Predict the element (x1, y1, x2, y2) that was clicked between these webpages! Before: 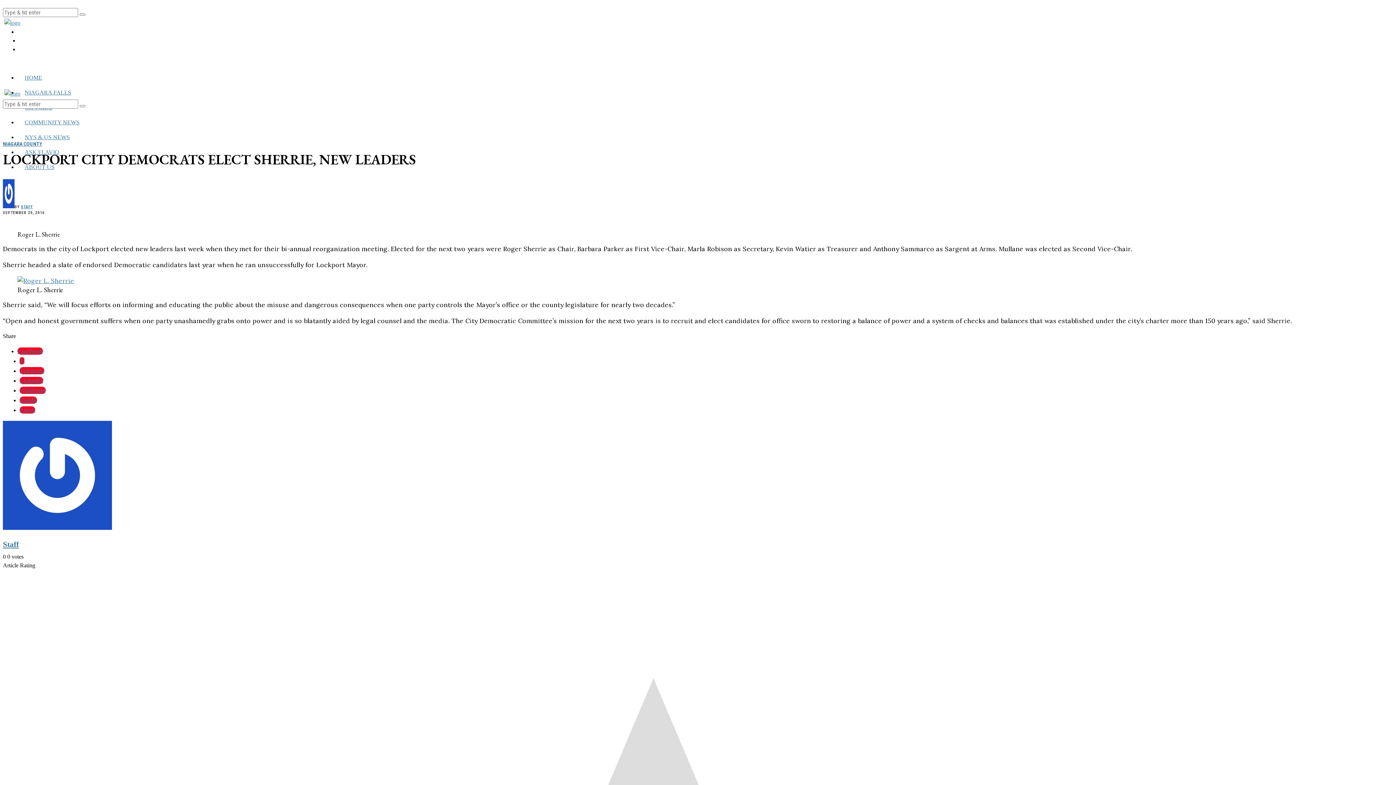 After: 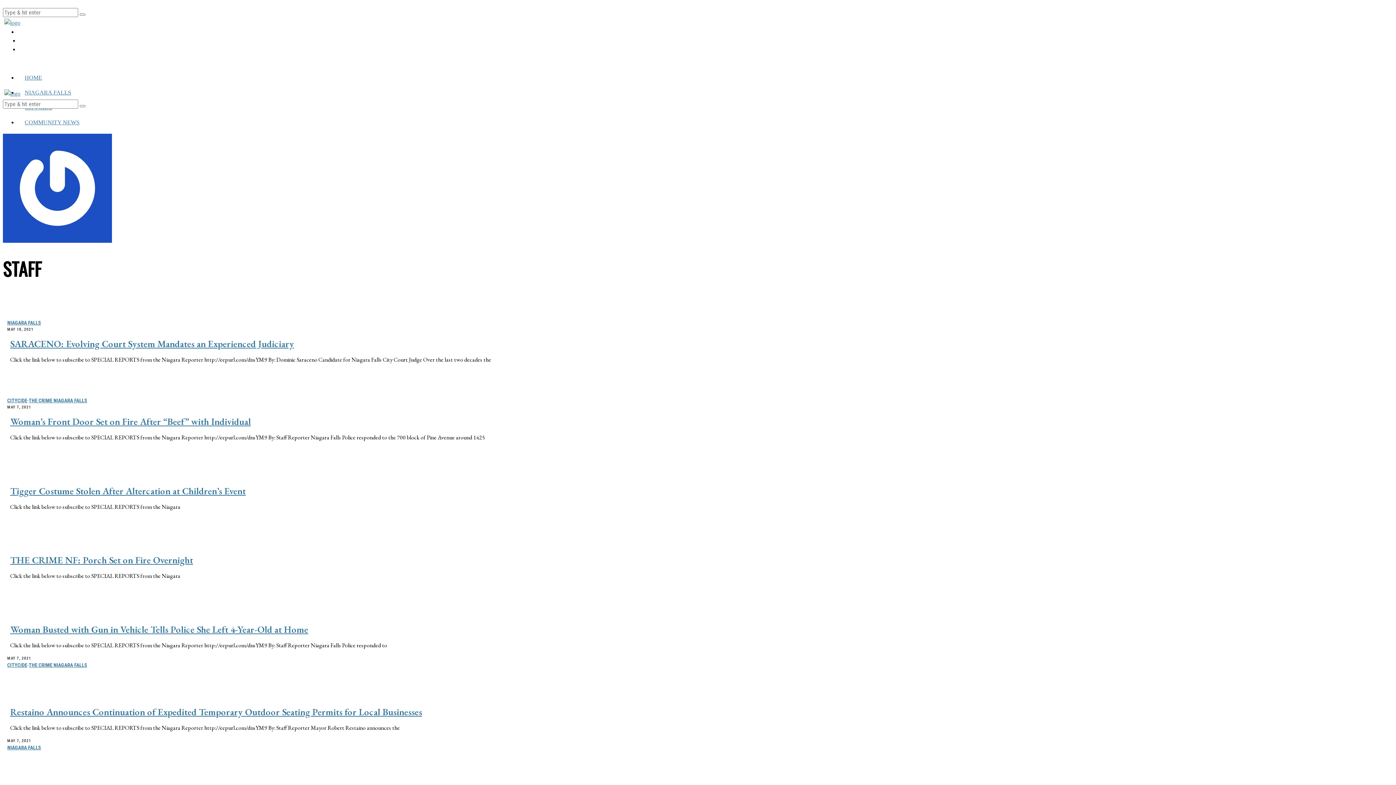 Action: bbox: (2, 525, 112, 531)